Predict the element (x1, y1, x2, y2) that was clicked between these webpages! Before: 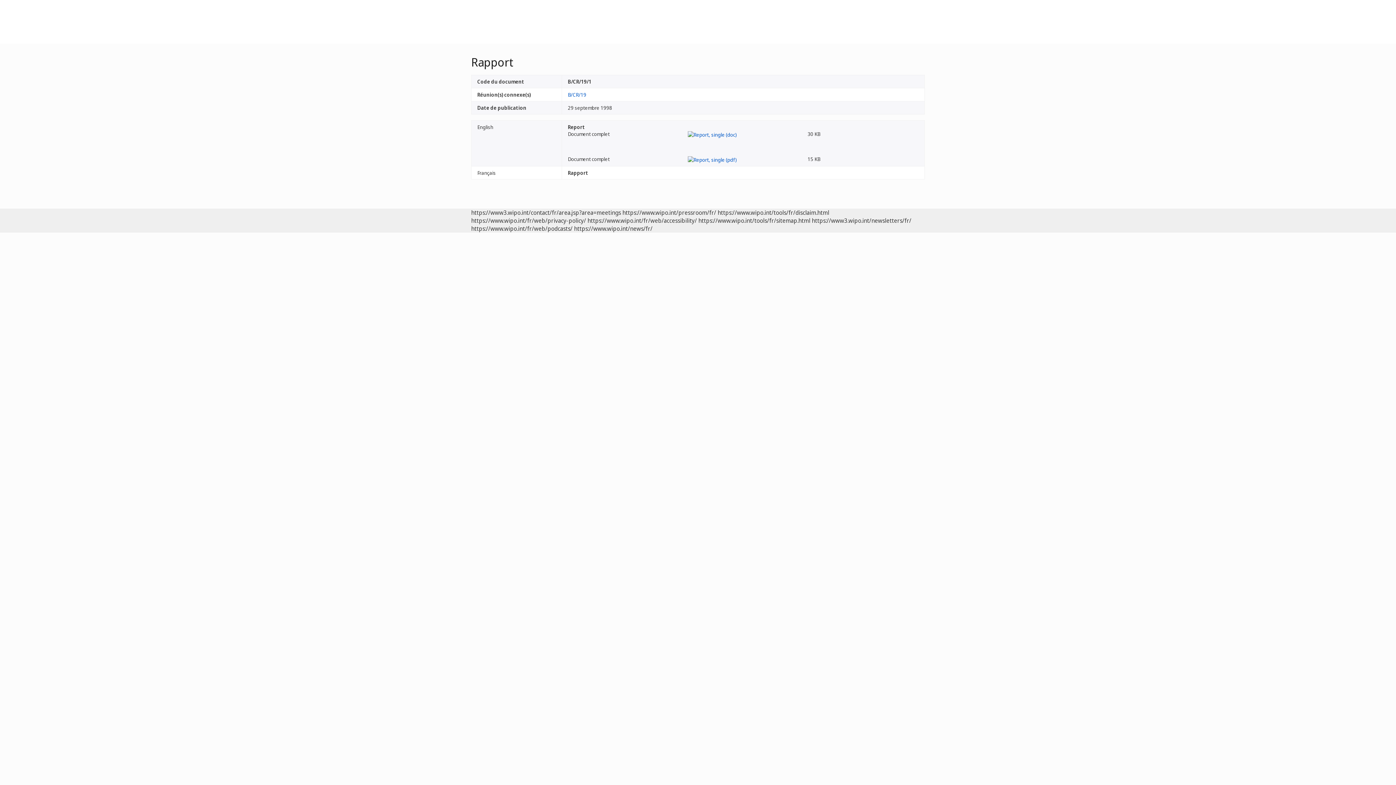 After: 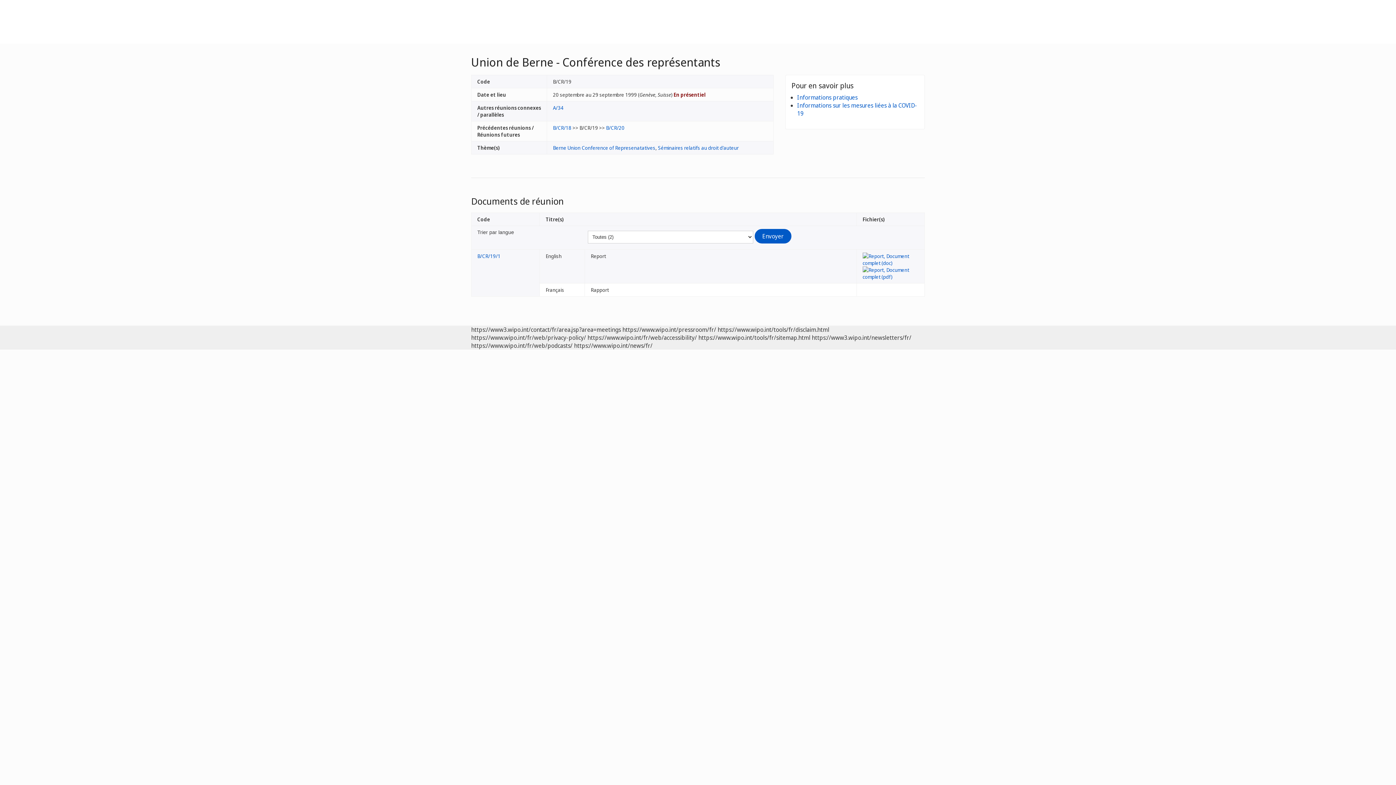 Action: label: B/CR/19 bbox: (568, 91, 586, 98)